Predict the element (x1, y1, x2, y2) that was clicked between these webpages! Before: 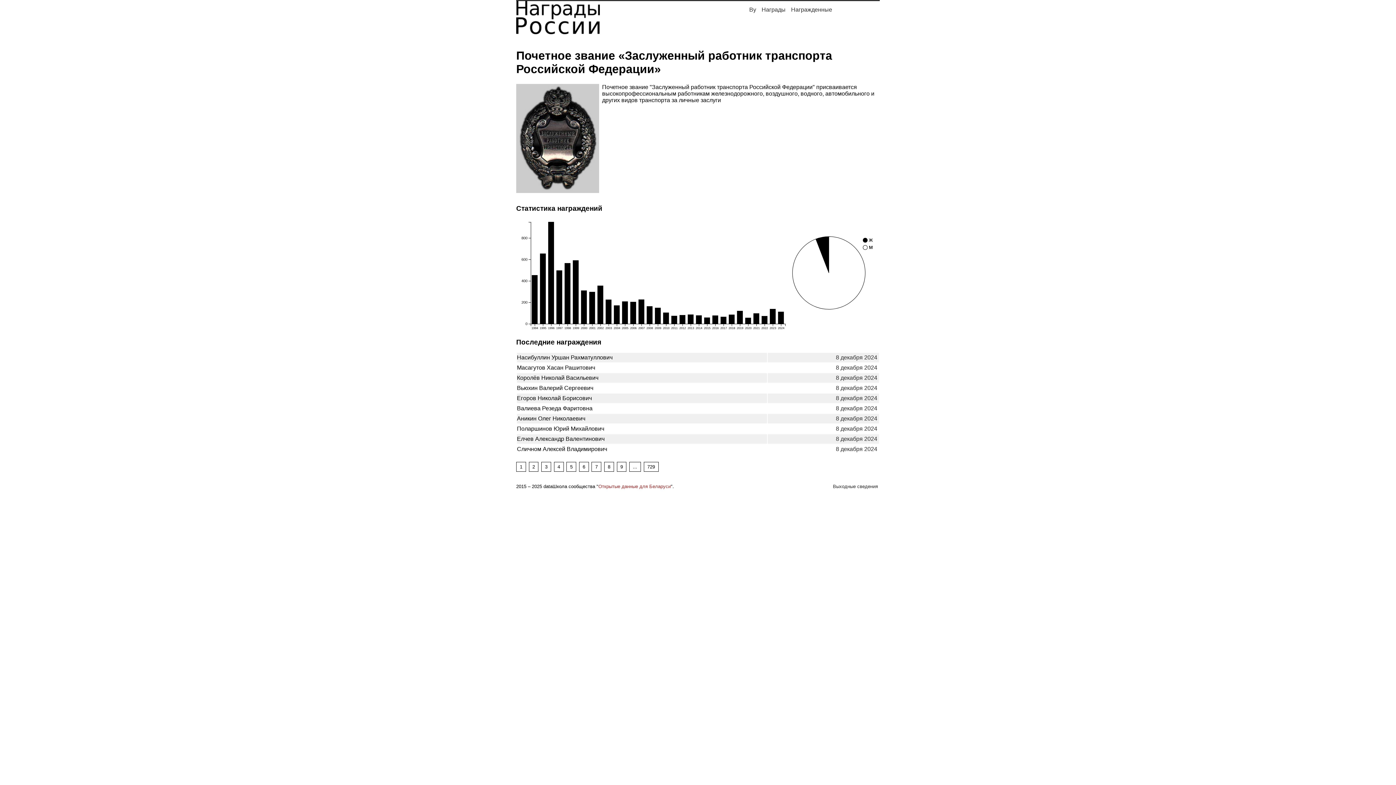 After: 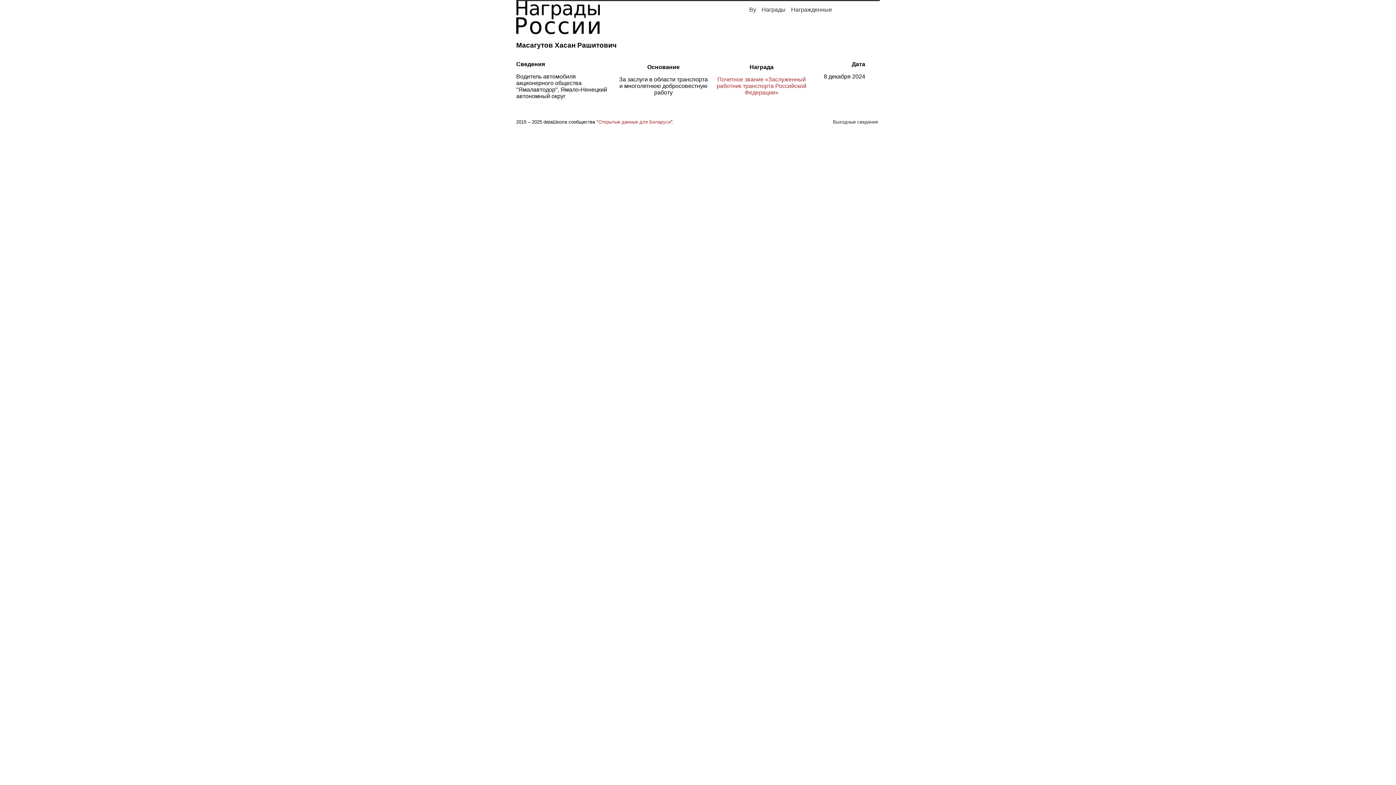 Action: bbox: (517, 364, 595, 370) label: Масагутов Хасан Рашитович